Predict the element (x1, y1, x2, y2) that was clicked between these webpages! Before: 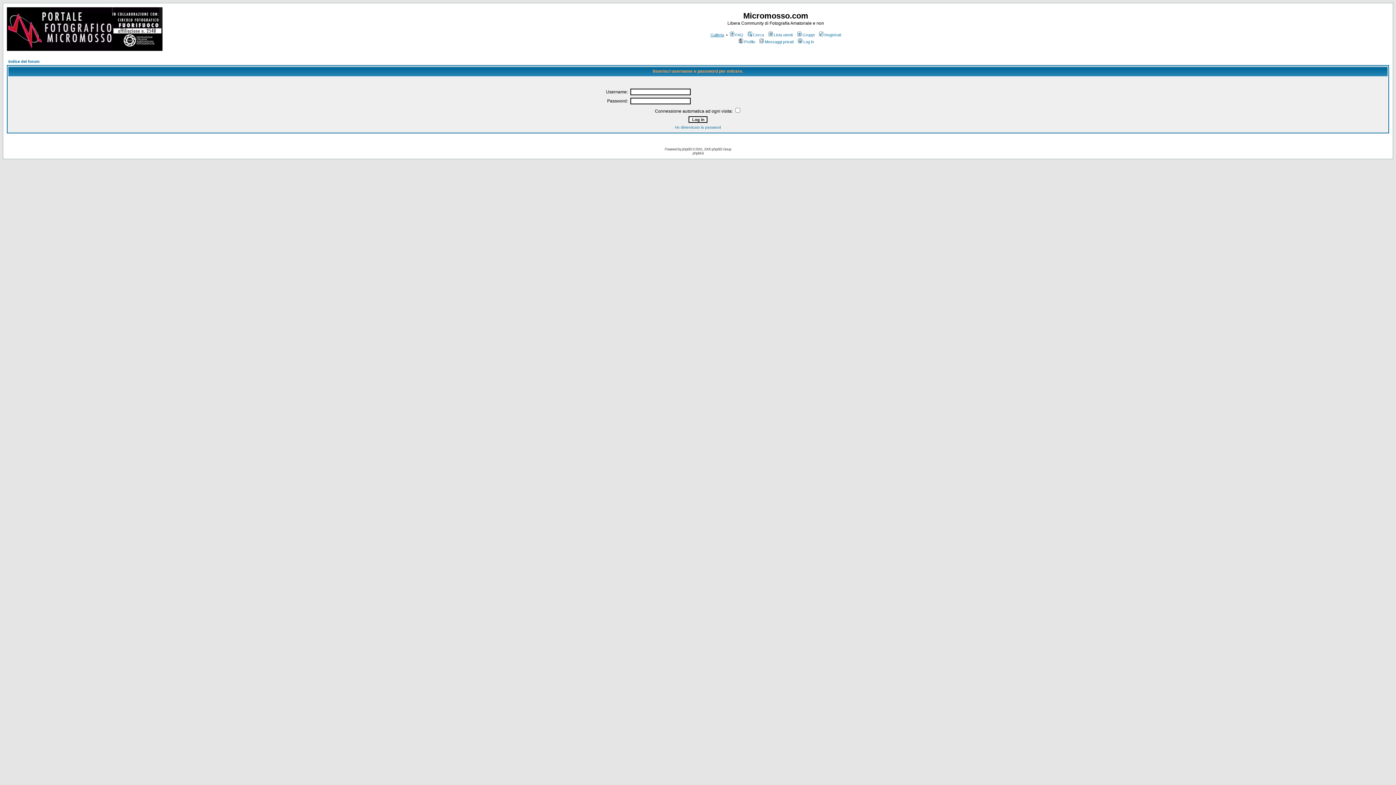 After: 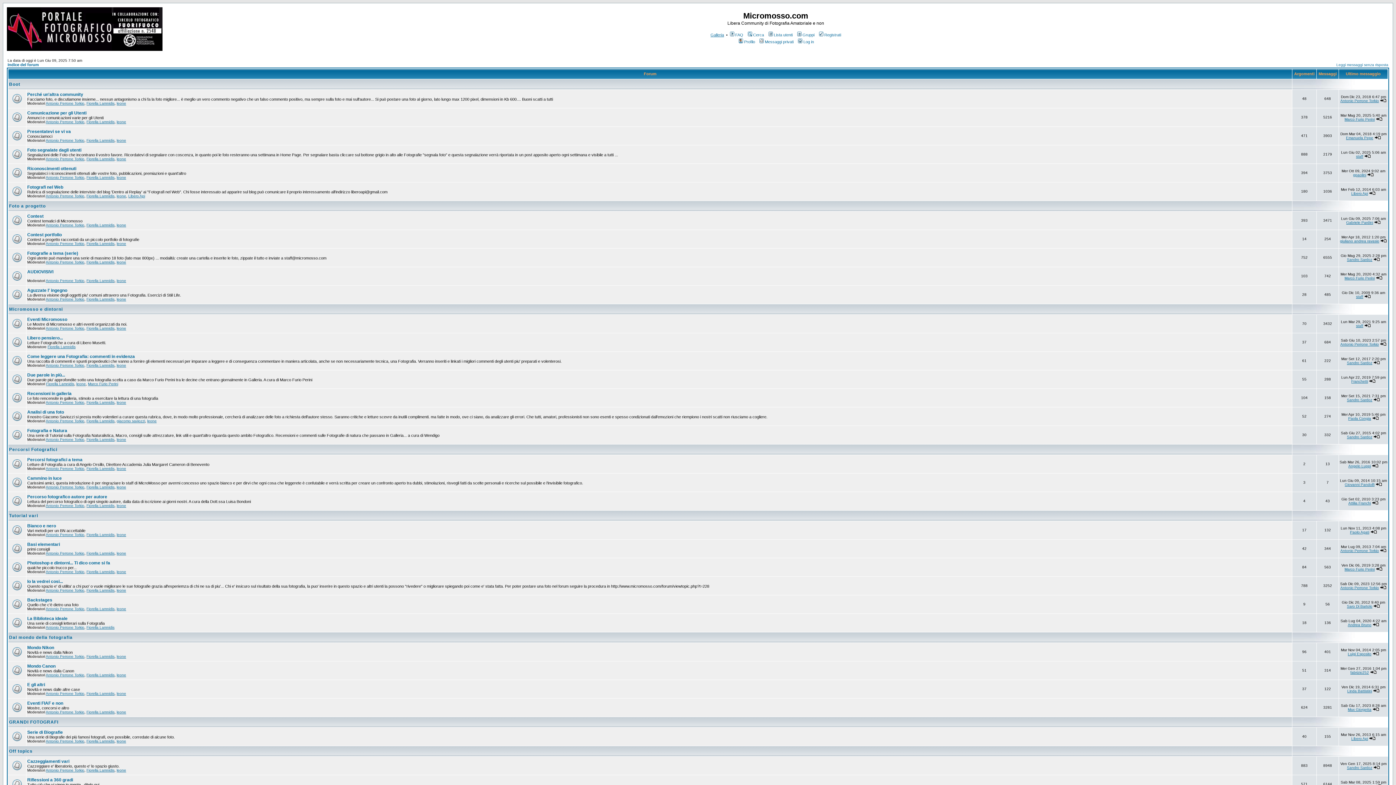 Action: bbox: (6, 46, 162, 52)